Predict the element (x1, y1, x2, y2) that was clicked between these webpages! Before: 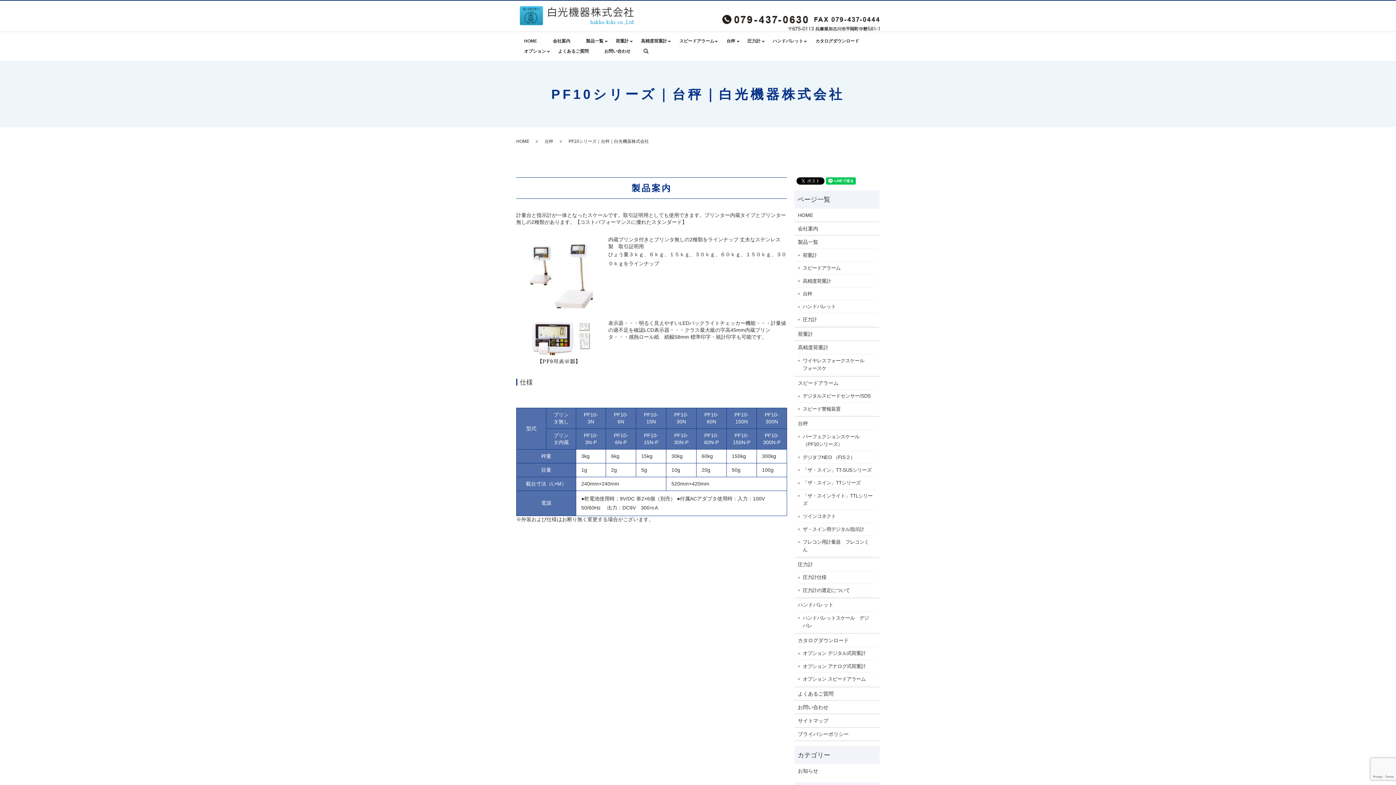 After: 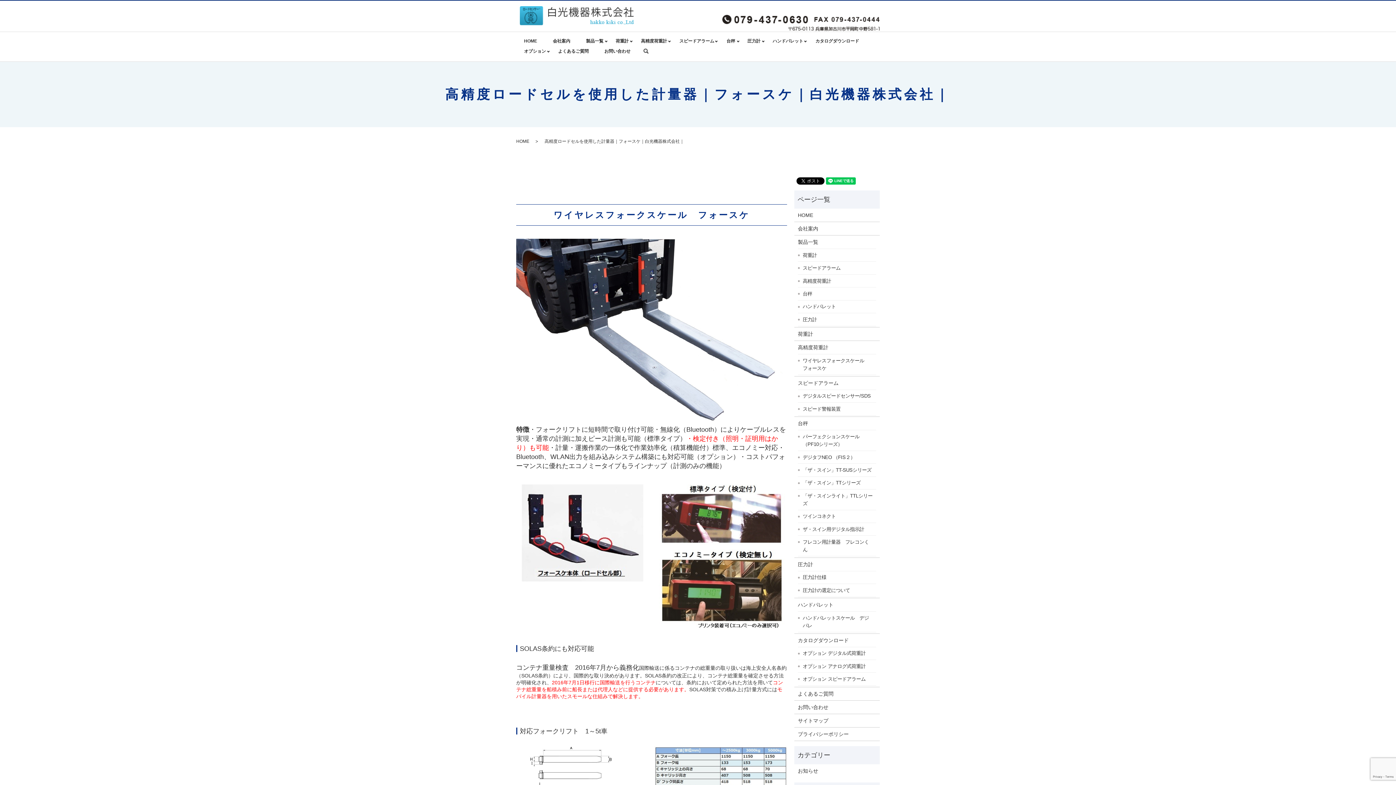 Action: label: 高精度荷重計 bbox: (798, 343, 876, 351)